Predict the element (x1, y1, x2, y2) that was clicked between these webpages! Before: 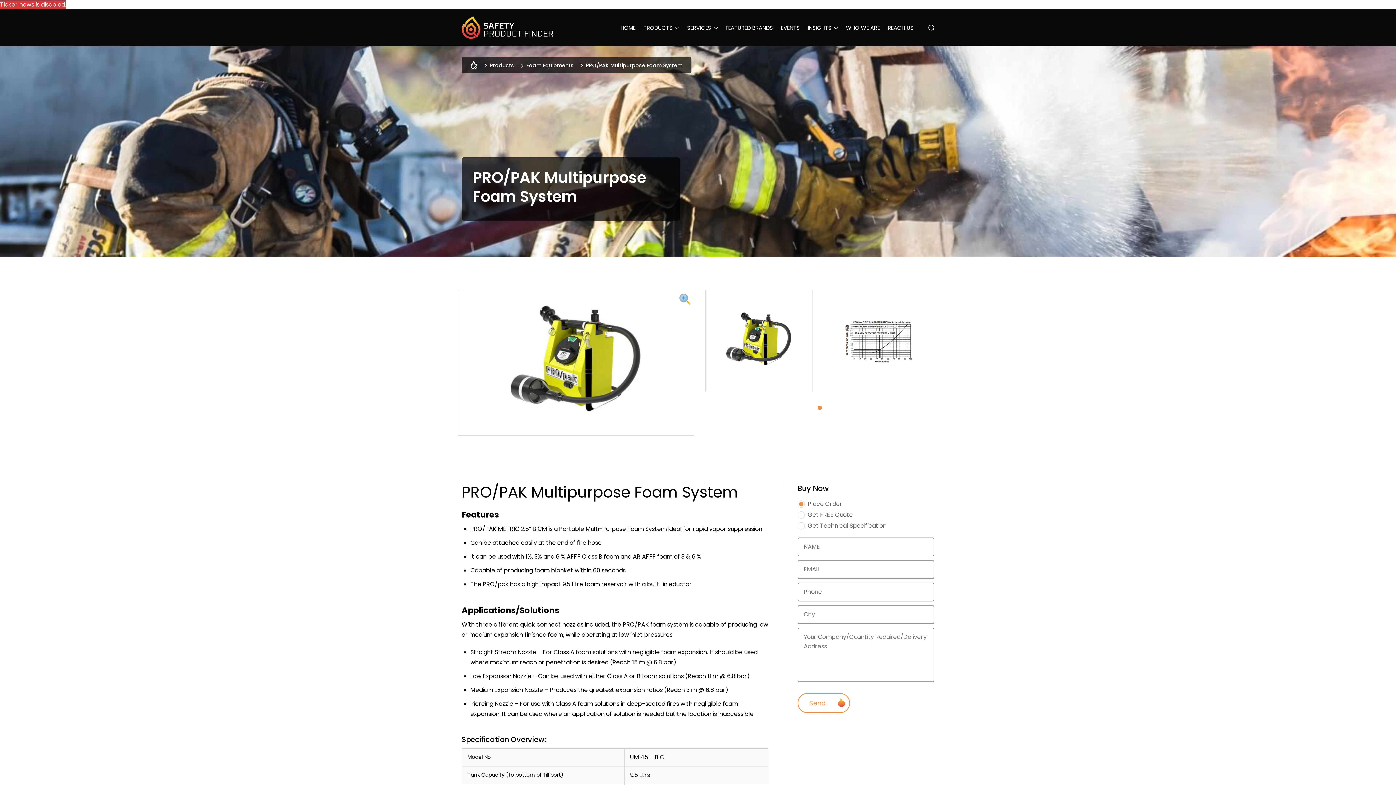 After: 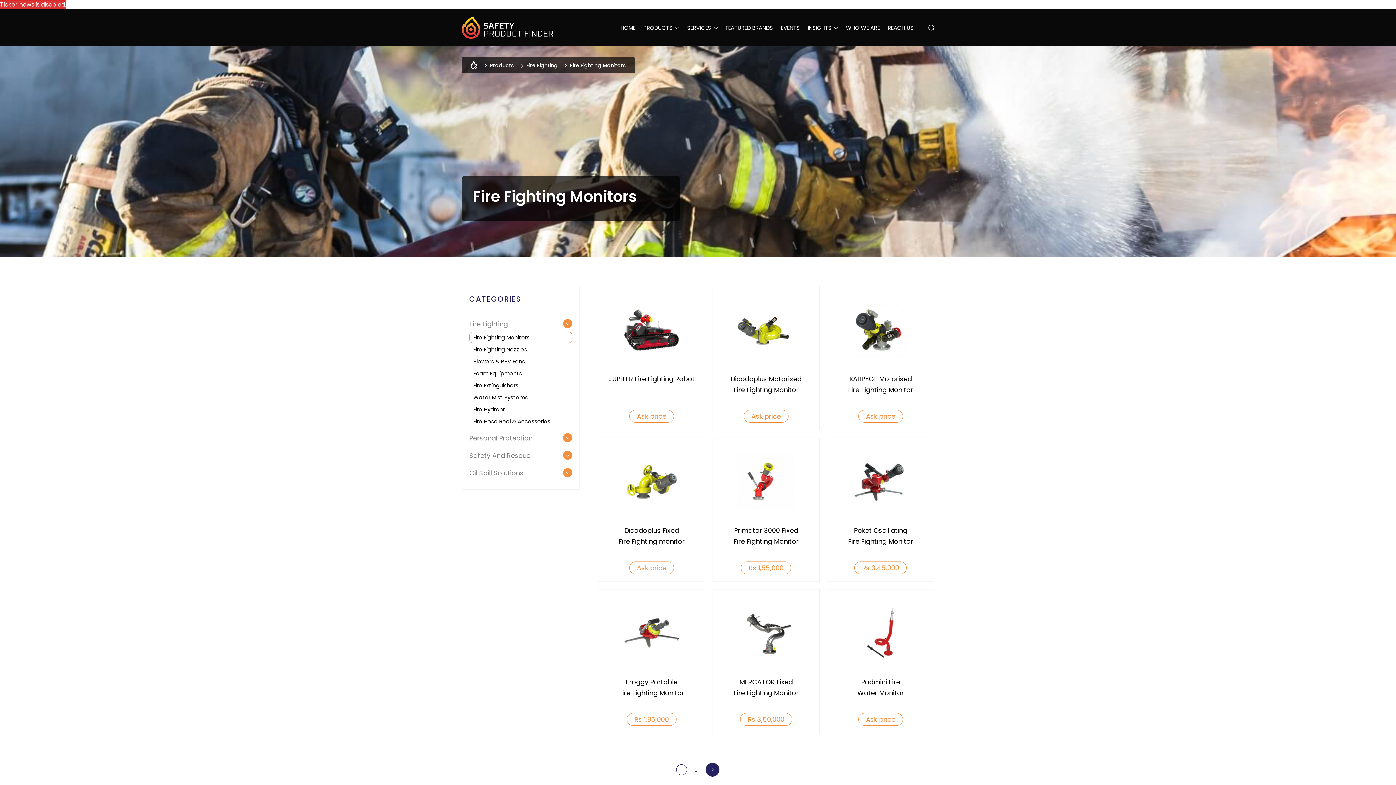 Action: bbox: (490, 61, 514, 69) label: Products